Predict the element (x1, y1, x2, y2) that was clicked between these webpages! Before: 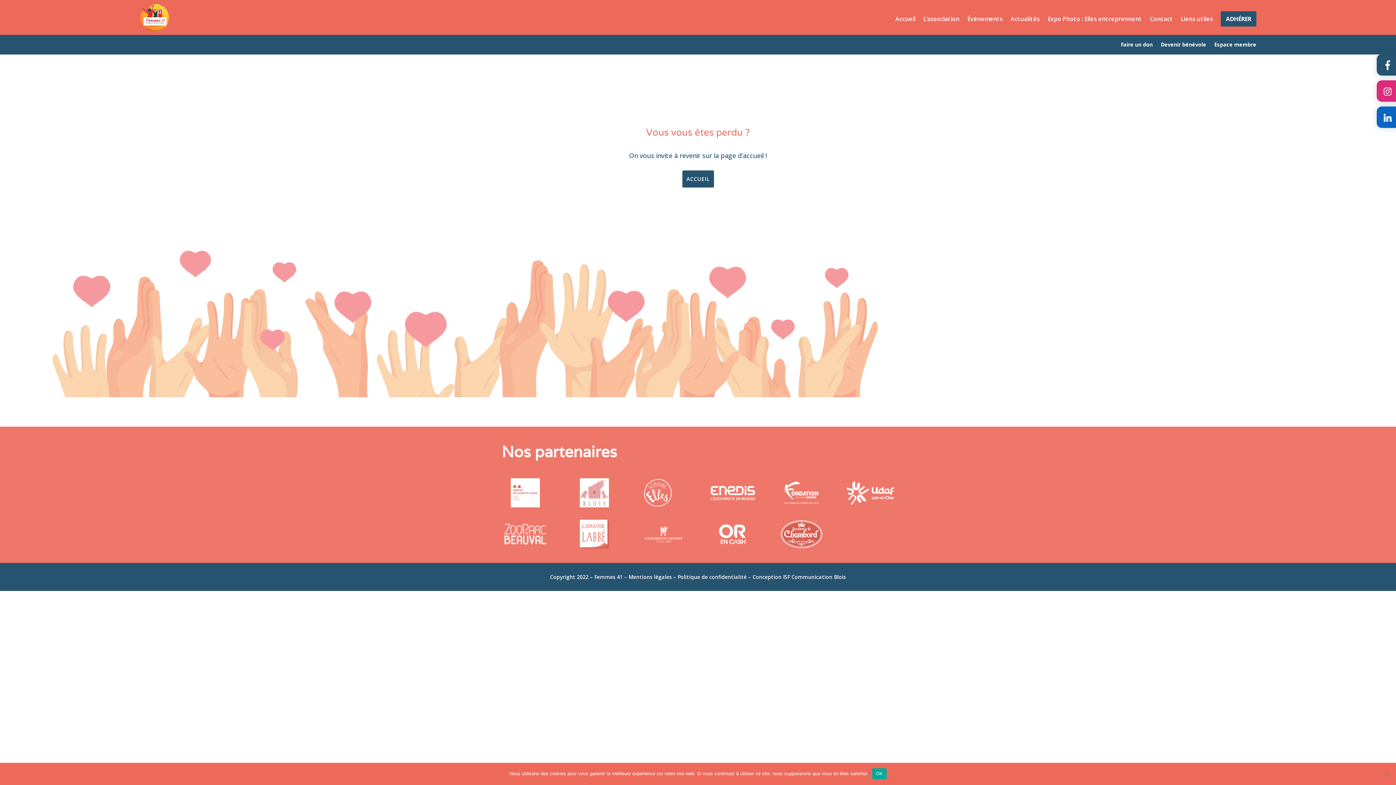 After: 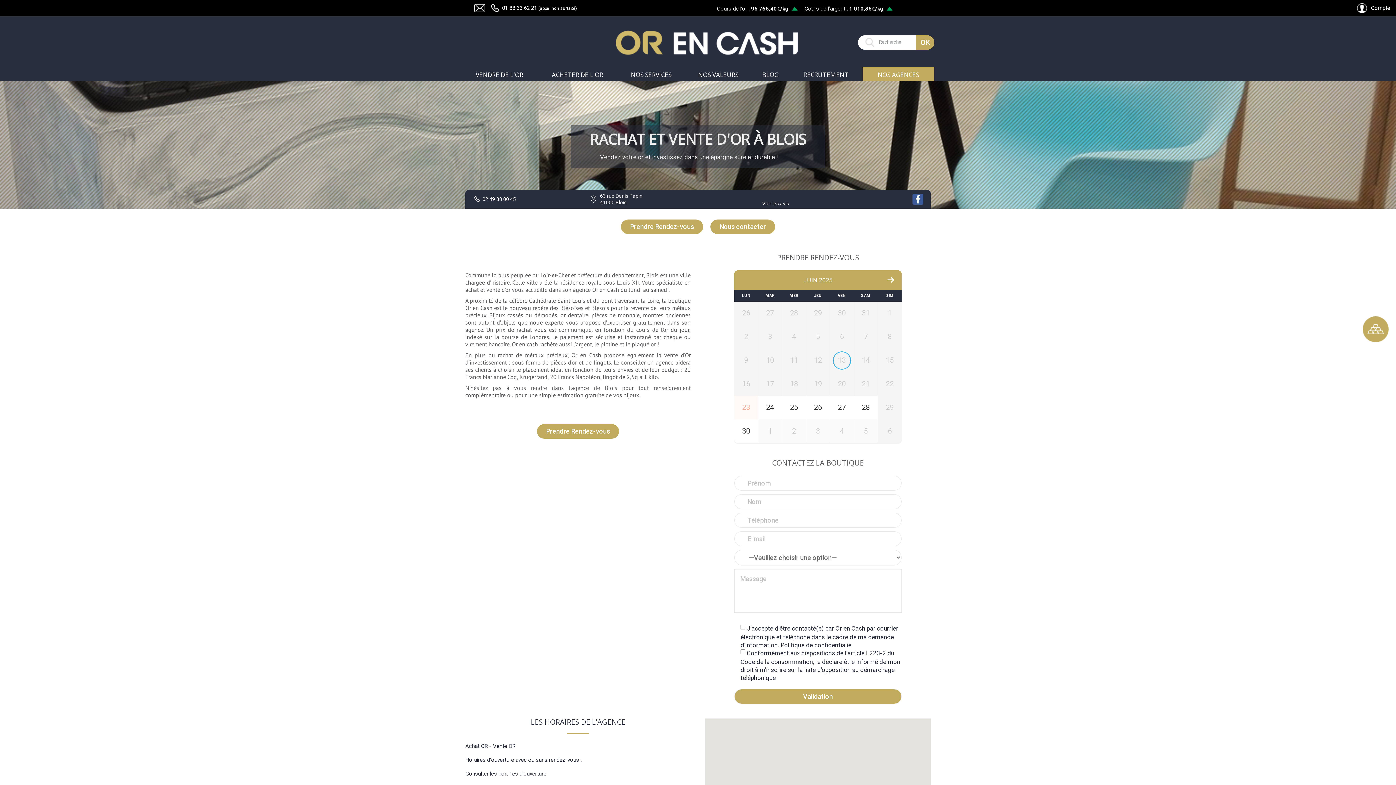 Action: bbox: (719, 538, 745, 545)